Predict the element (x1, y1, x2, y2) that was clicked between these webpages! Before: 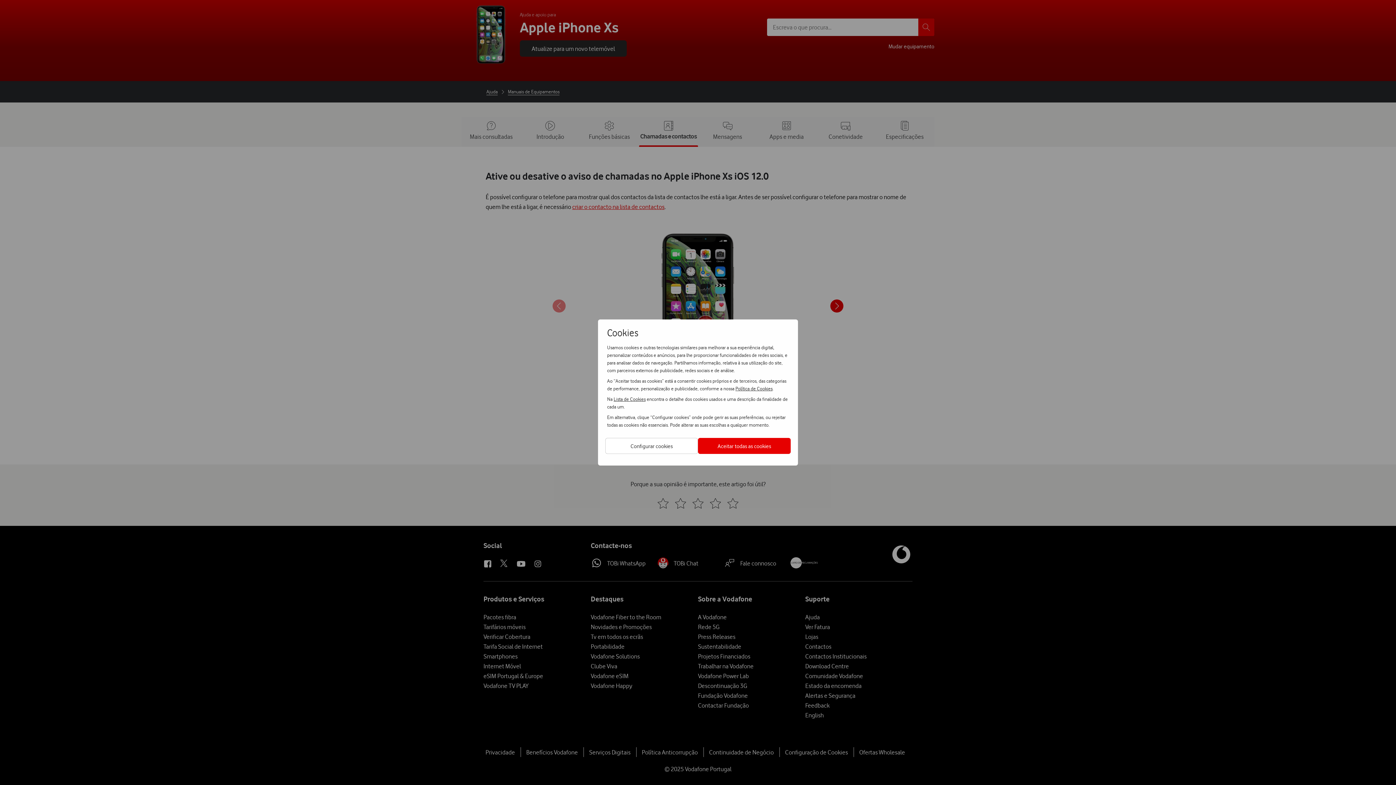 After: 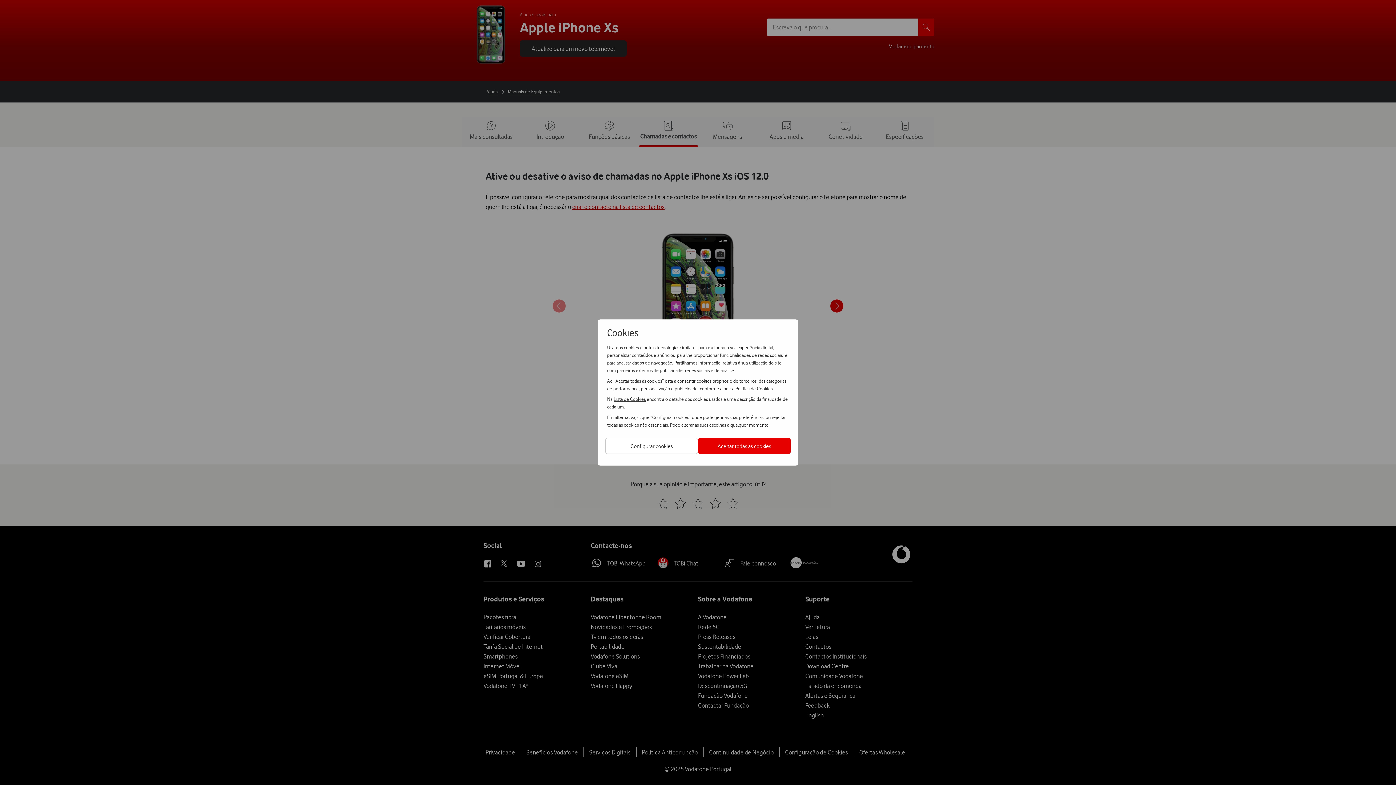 Action: label: Política de Cookies bbox: (735, 384, 772, 392)